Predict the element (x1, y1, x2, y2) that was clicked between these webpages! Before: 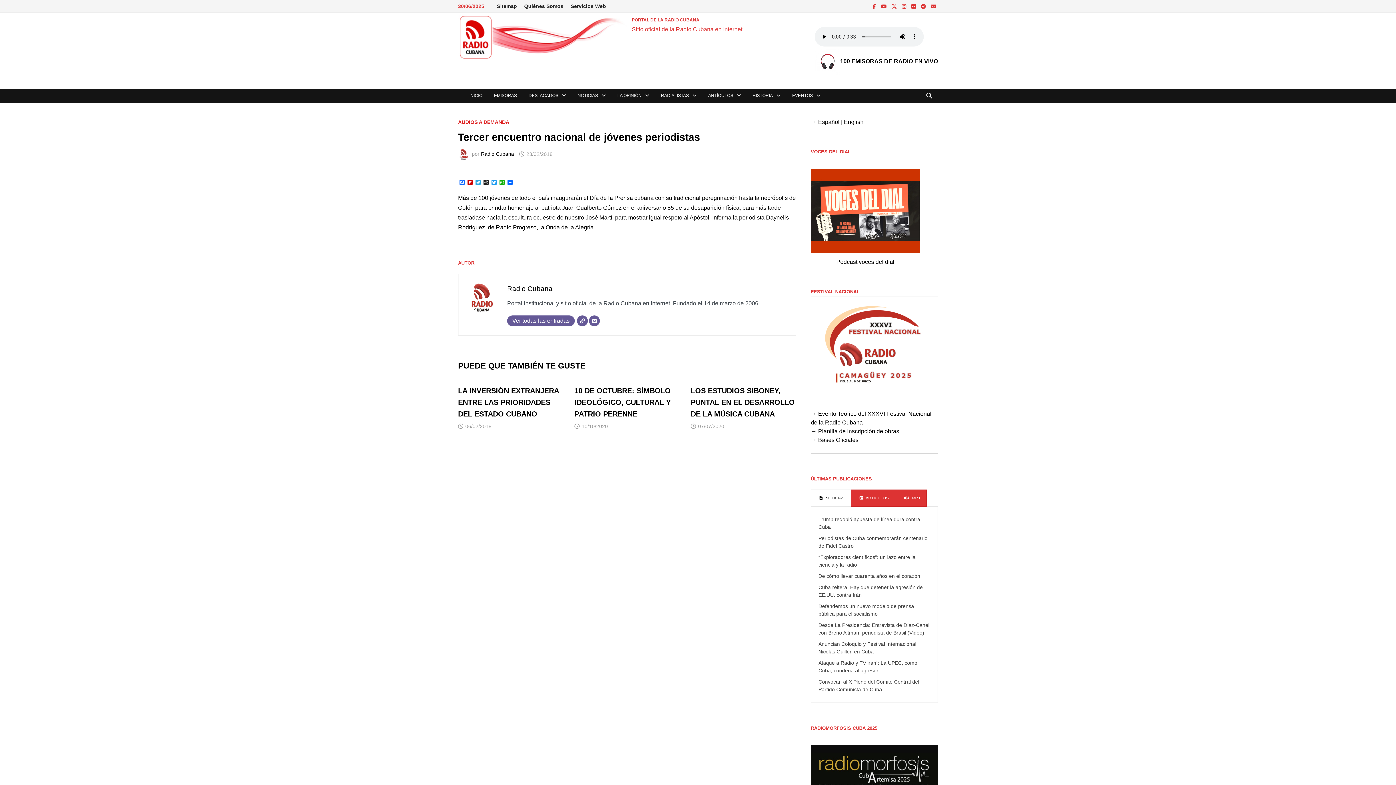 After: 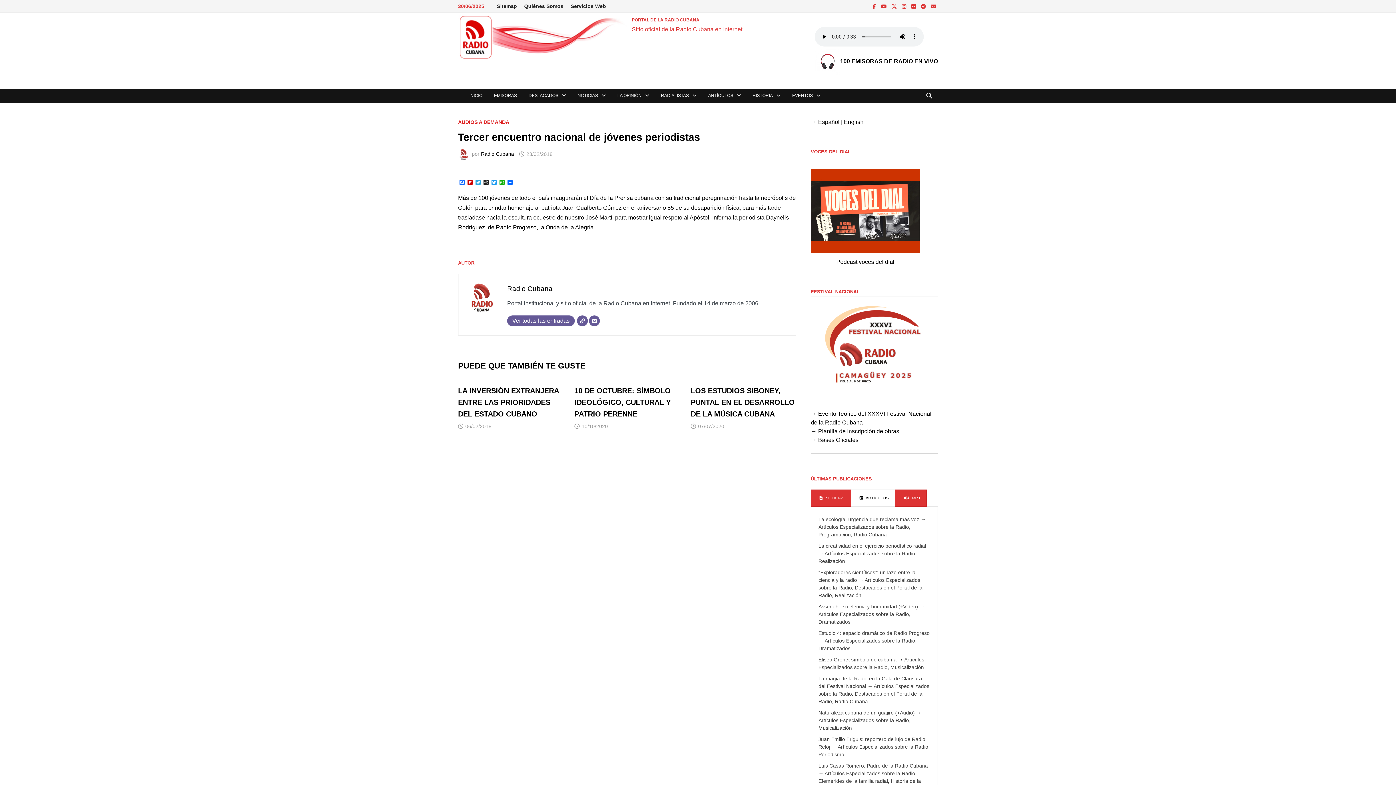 Action: bbox: (851, 489, 895, 507) label:  ARTÍCULOS